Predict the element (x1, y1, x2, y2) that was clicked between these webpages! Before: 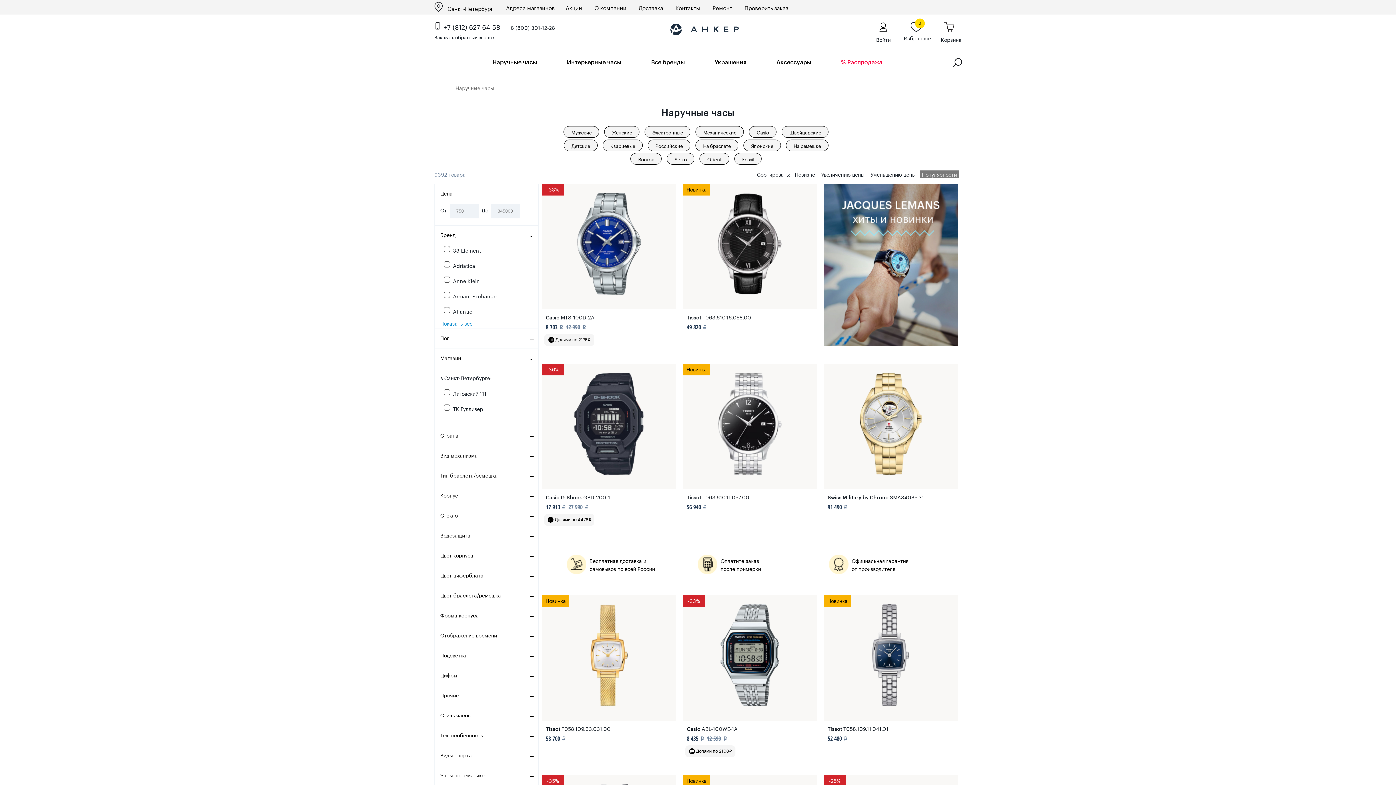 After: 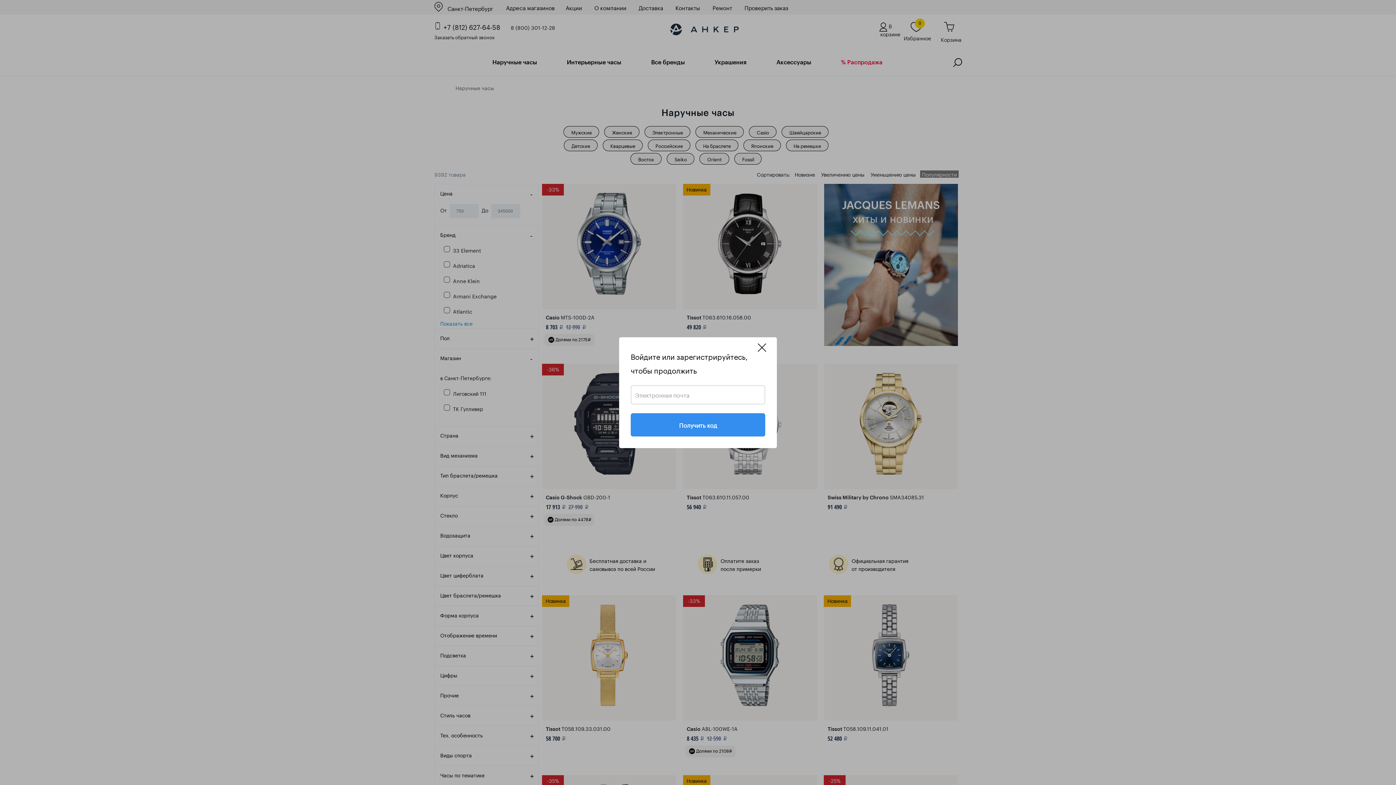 Action: bbox: (865, 21, 901, 32) label: 

Войти